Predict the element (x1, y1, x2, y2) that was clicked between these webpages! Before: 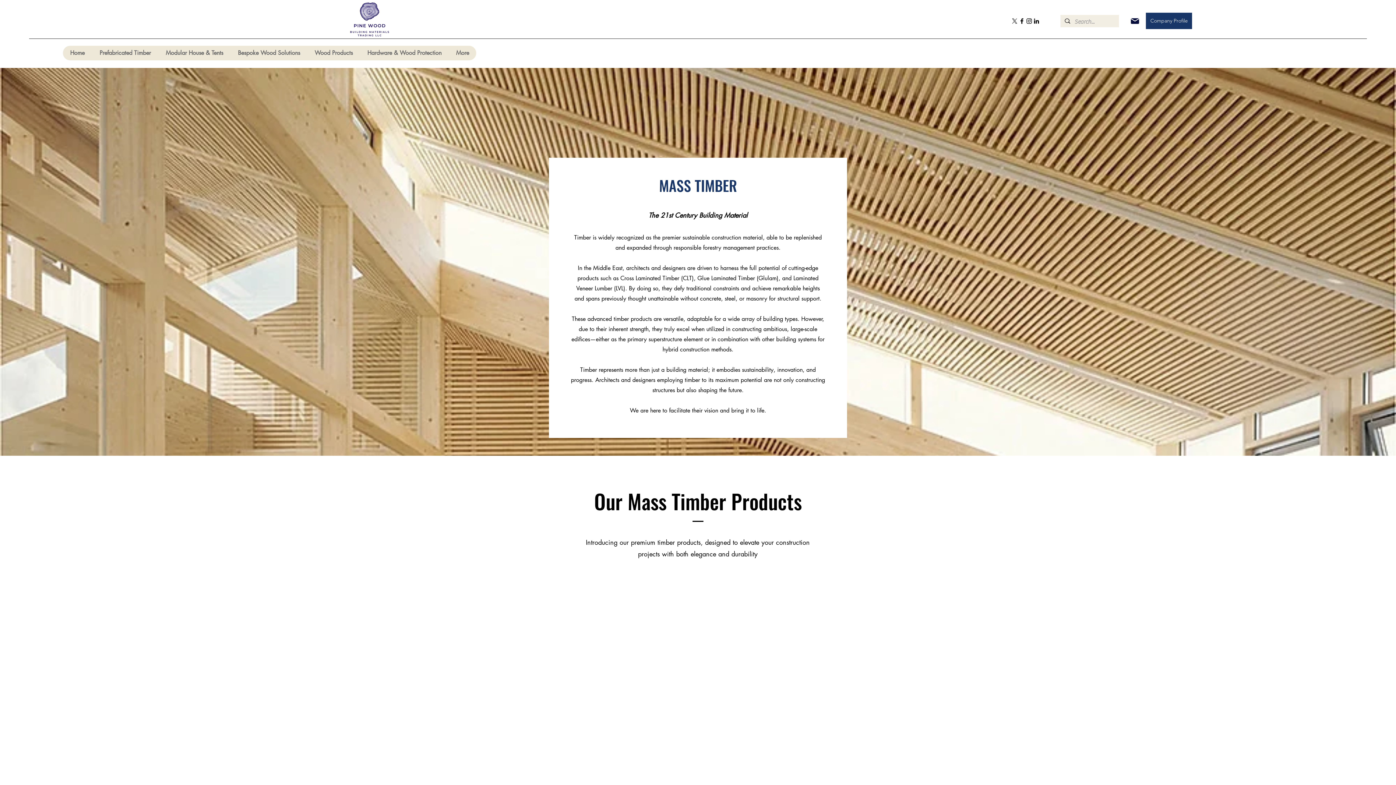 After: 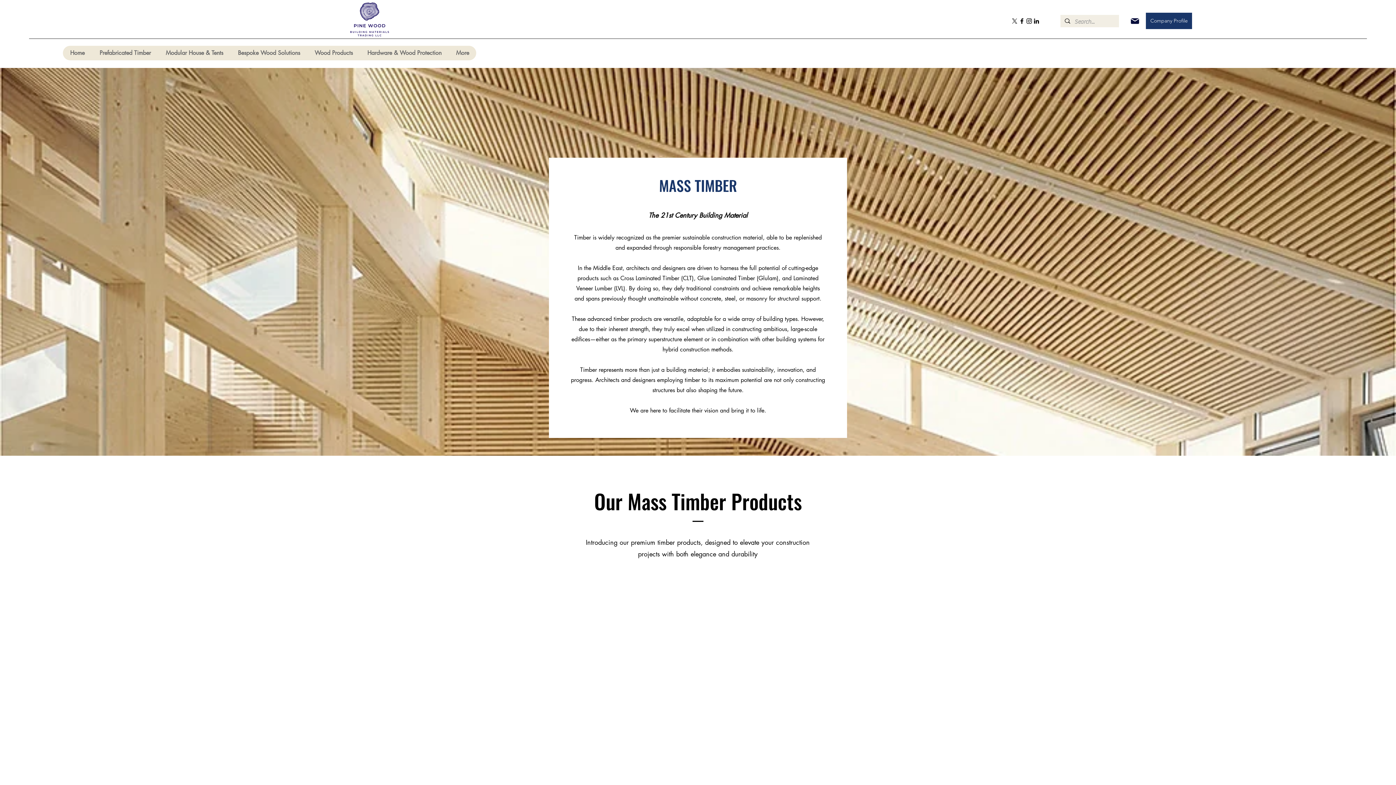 Action: label: Facebook bbox: (1018, 17, 1025, 24)